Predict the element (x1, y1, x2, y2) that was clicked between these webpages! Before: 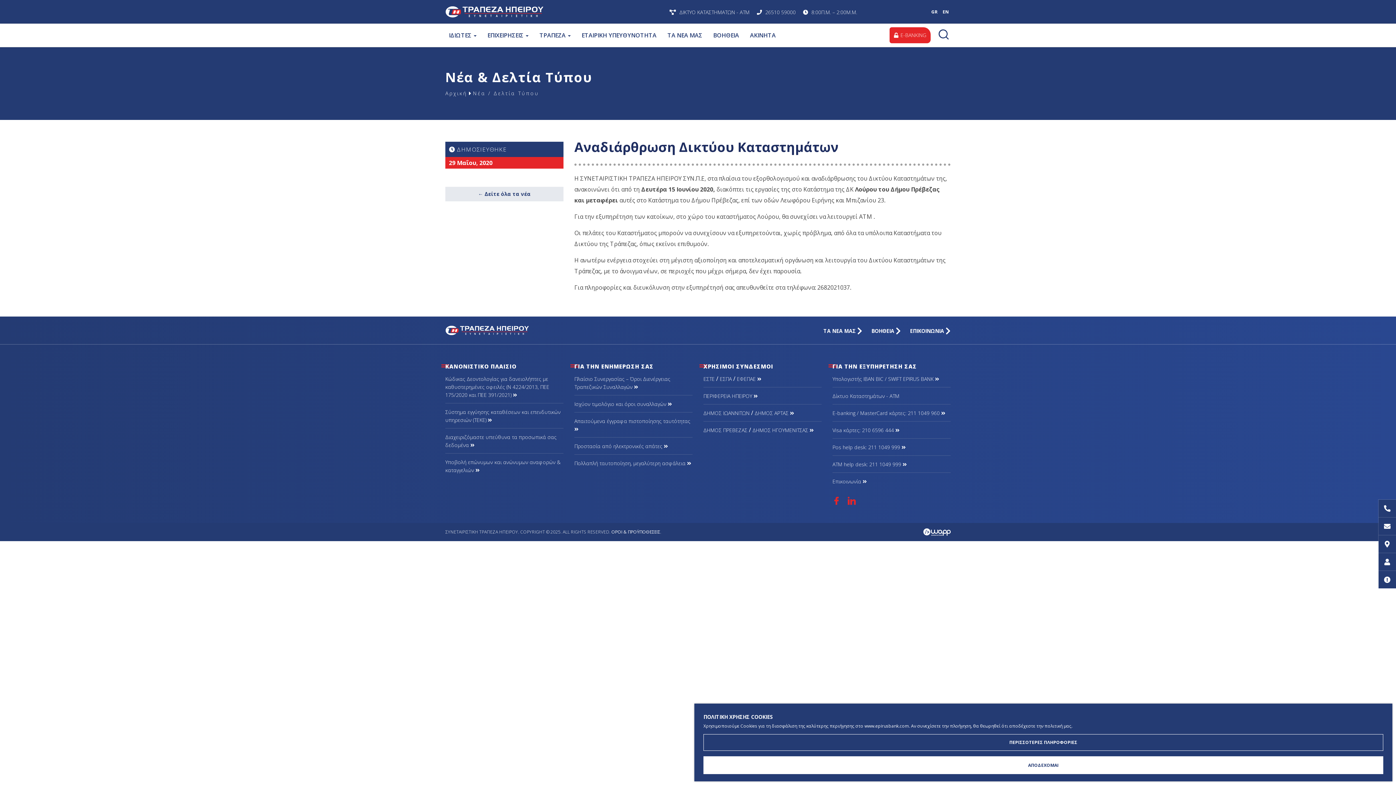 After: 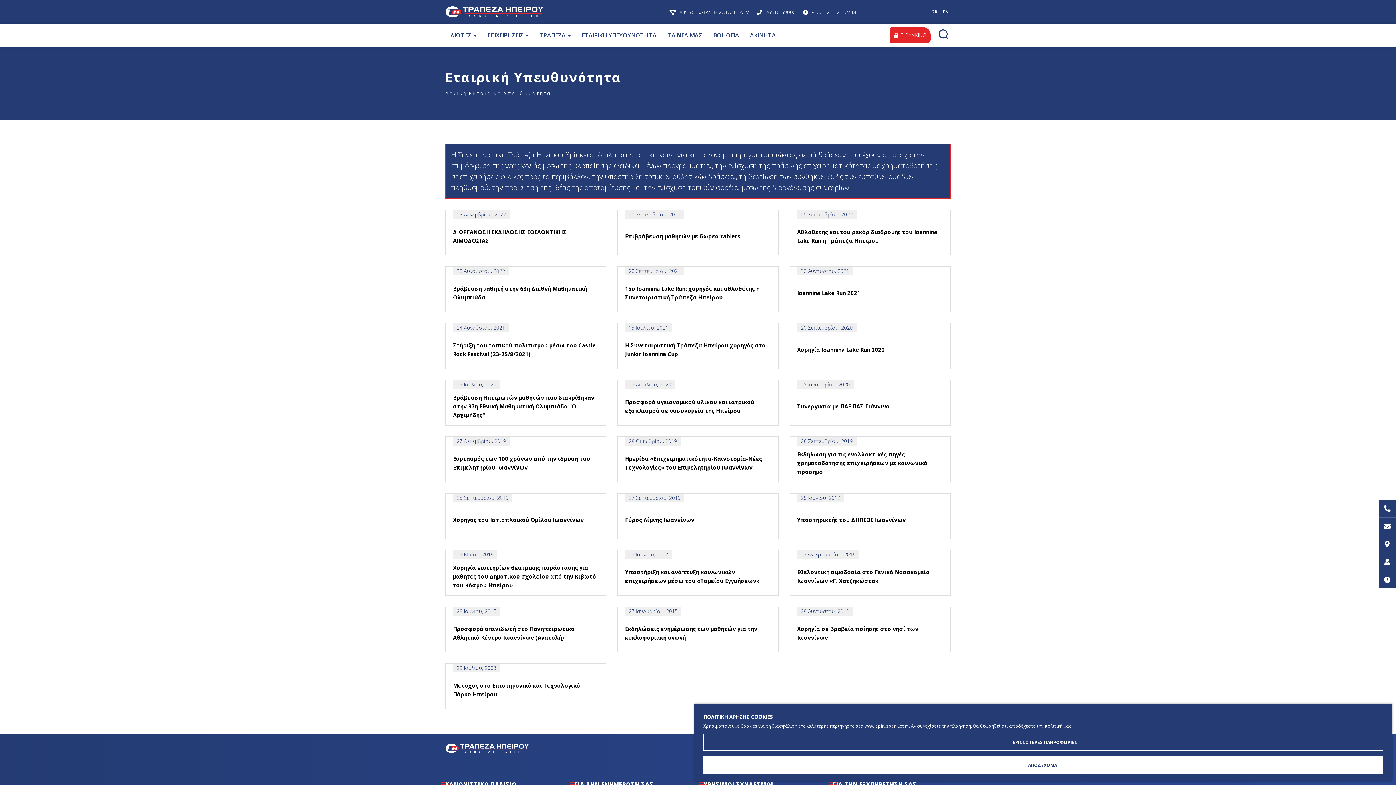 Action: bbox: (576, 23, 662, 46) label: ΕΤΑΙΡΙΚΗ ΥΠΕΥΘΥΝΟΤΗΤΑ